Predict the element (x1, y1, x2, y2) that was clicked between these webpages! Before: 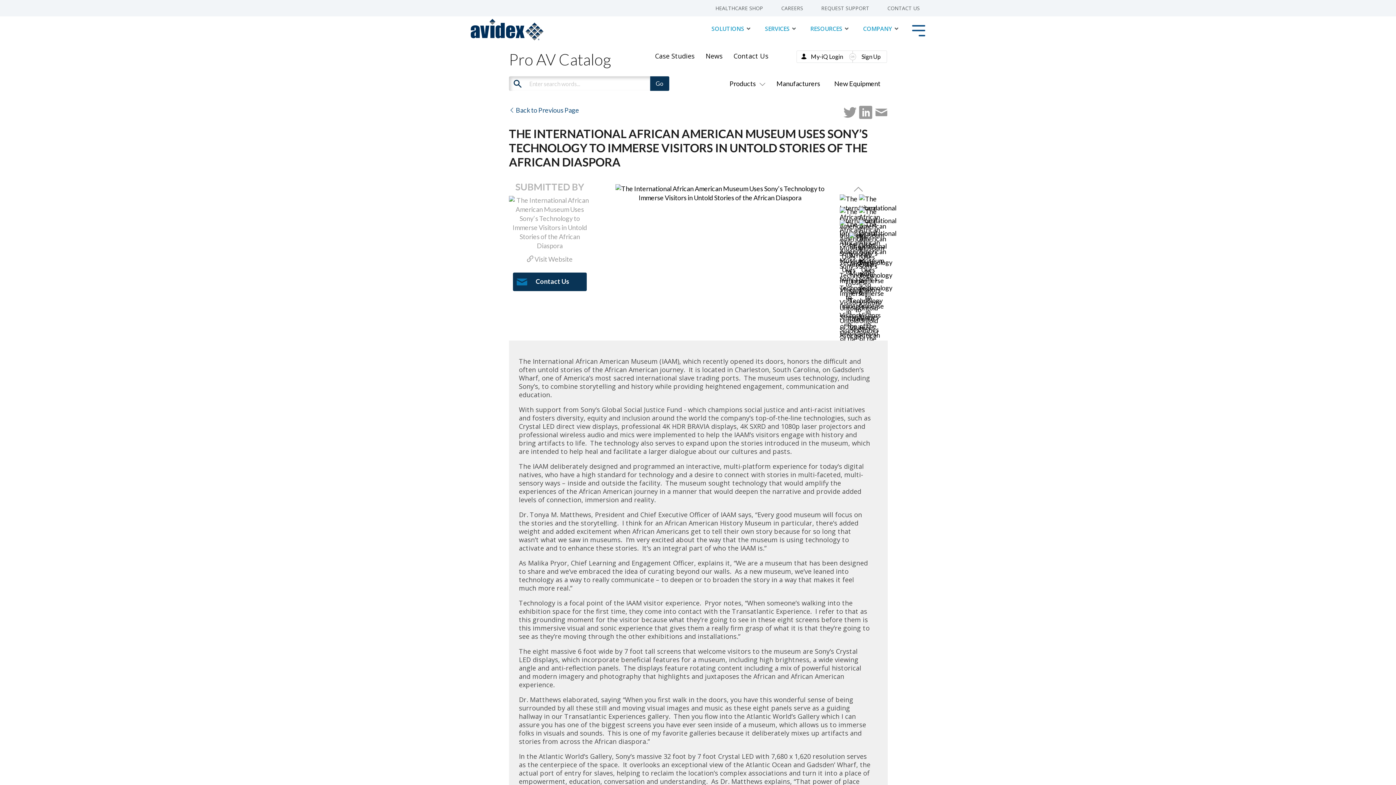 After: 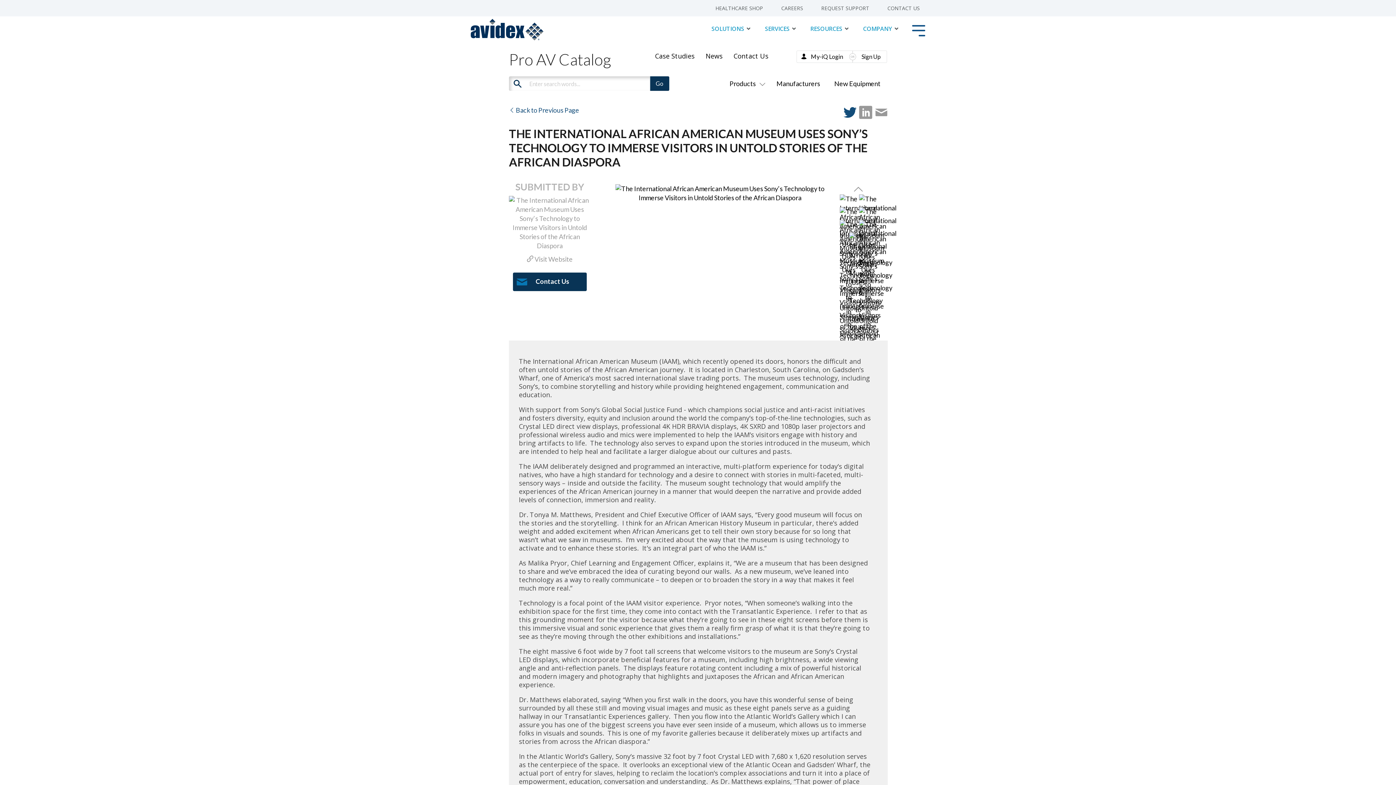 Action: bbox: (843, 105, 859, 121) label:  